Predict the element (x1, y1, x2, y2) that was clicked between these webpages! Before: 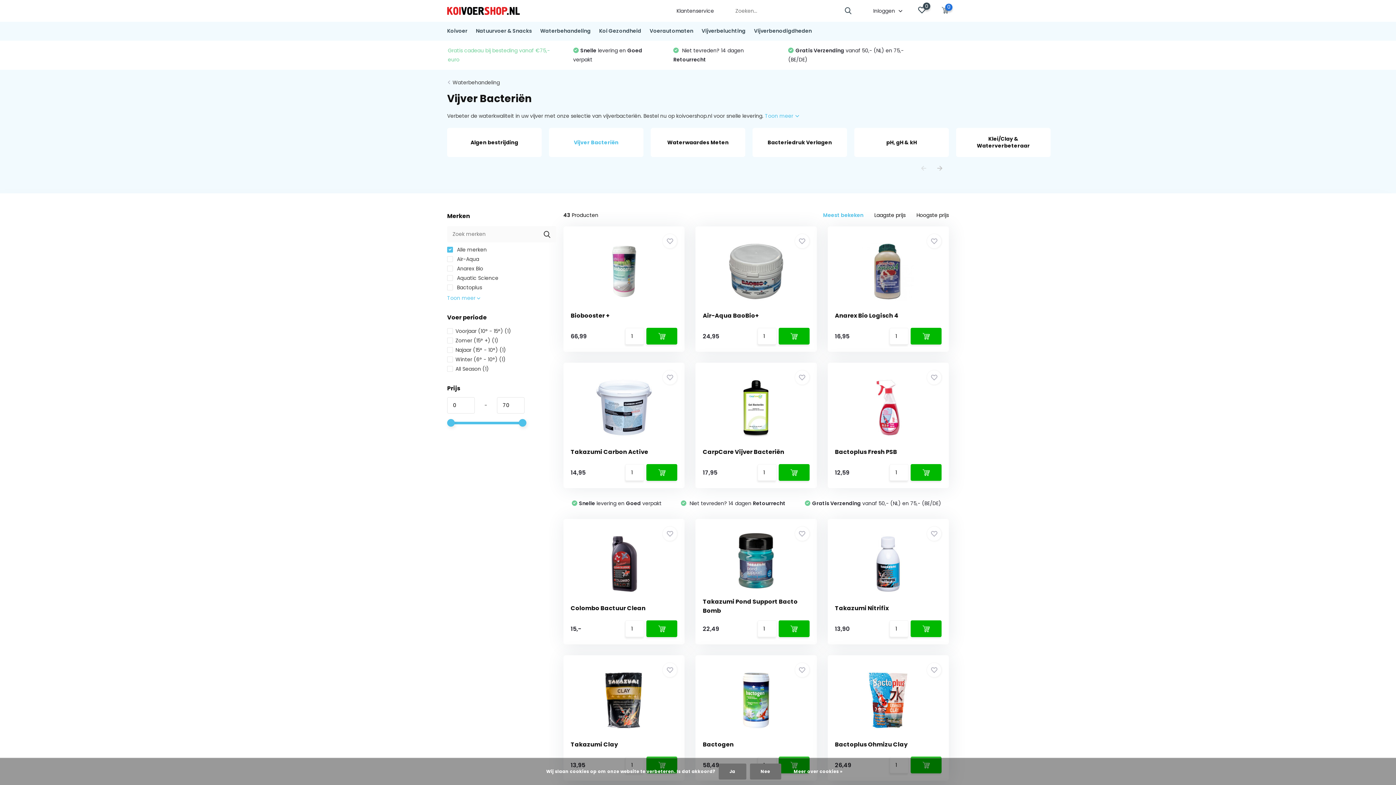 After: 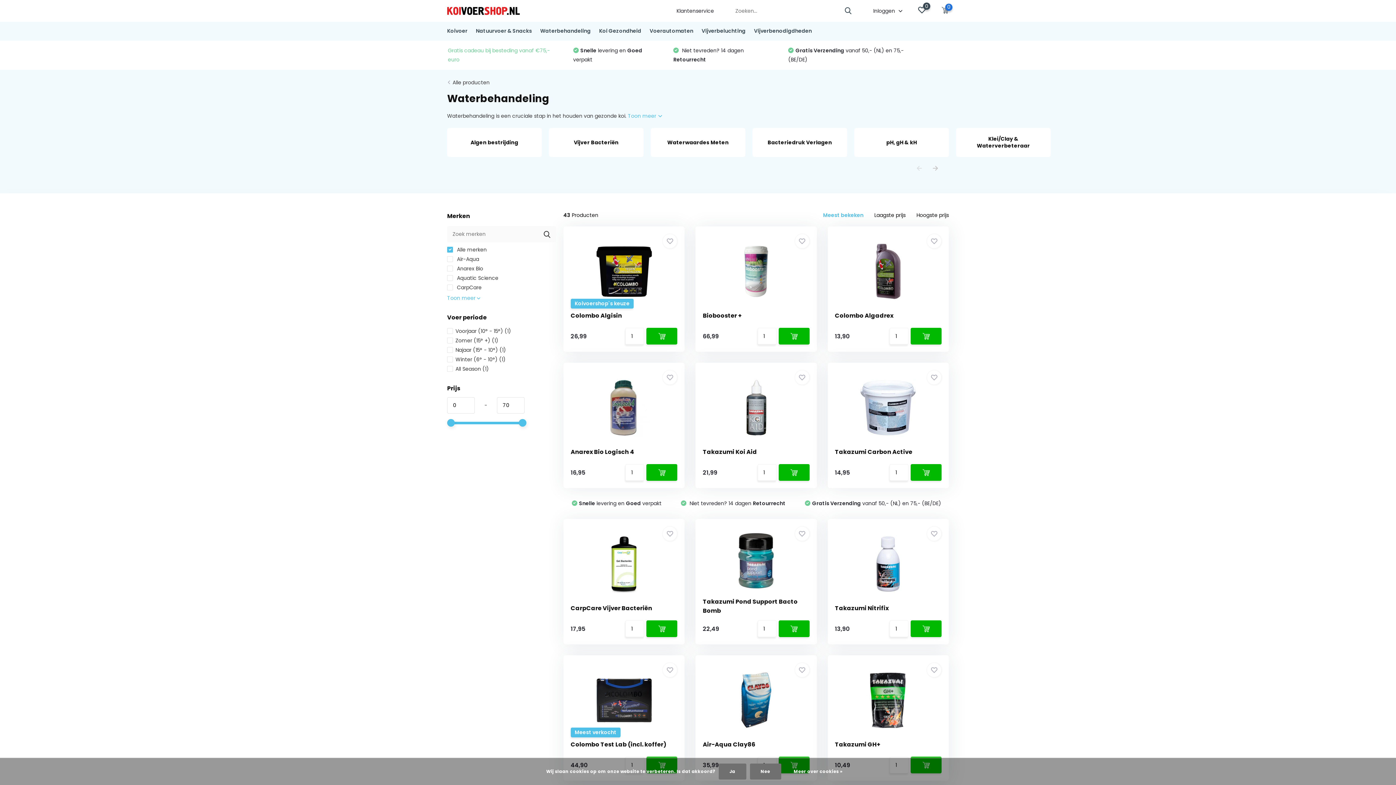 Action: label: Waterbehandeling bbox: (540, 21, 590, 40)